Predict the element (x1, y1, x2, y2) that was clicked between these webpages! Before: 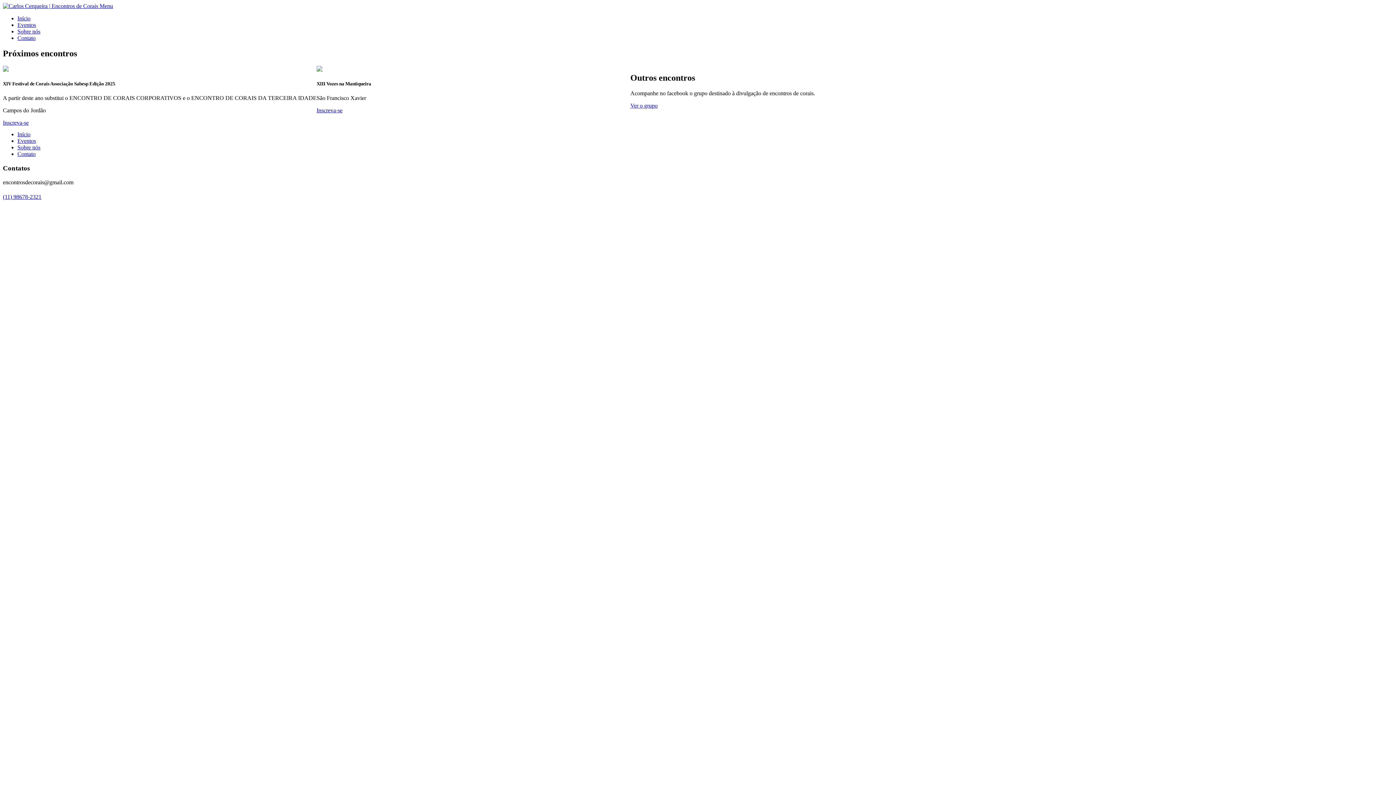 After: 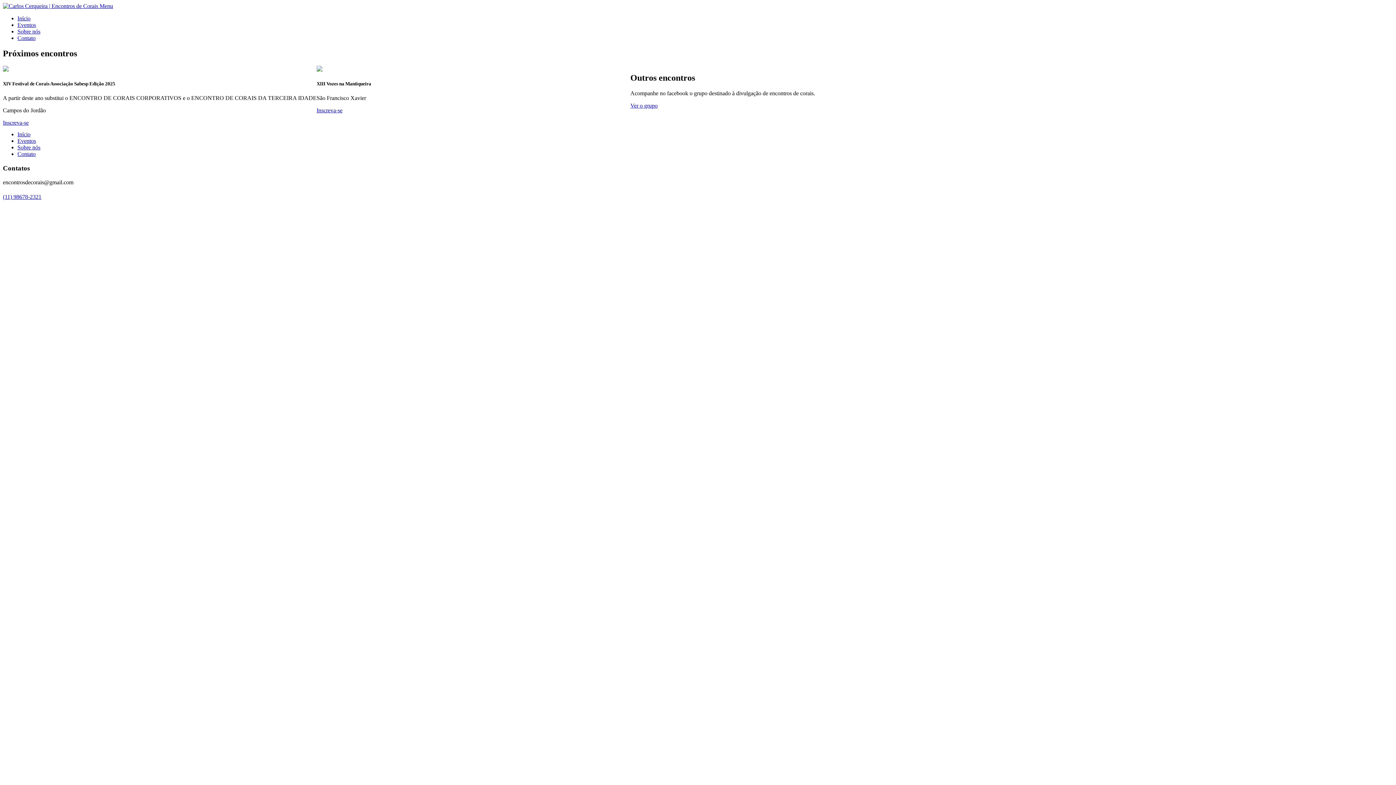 Action: bbox: (41, 193, 48, 199)